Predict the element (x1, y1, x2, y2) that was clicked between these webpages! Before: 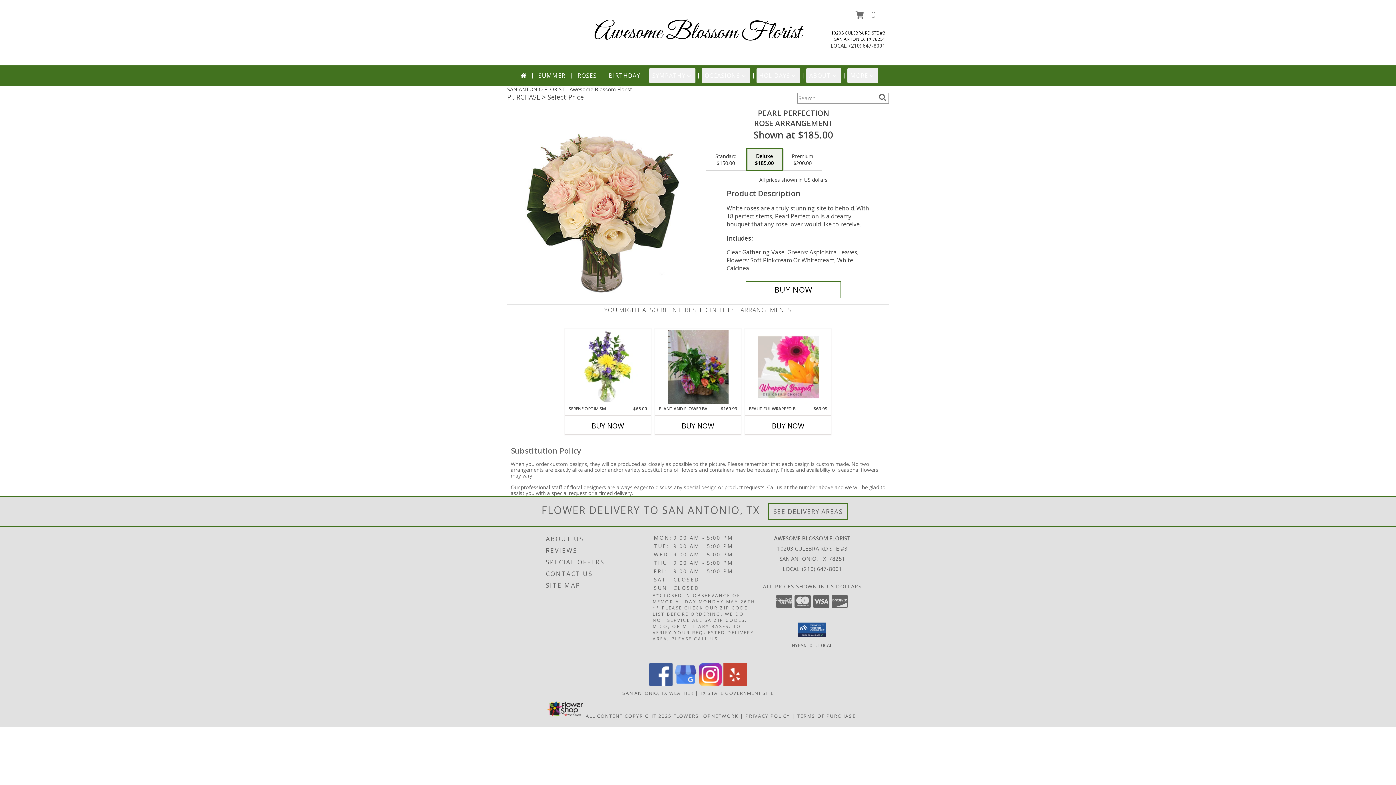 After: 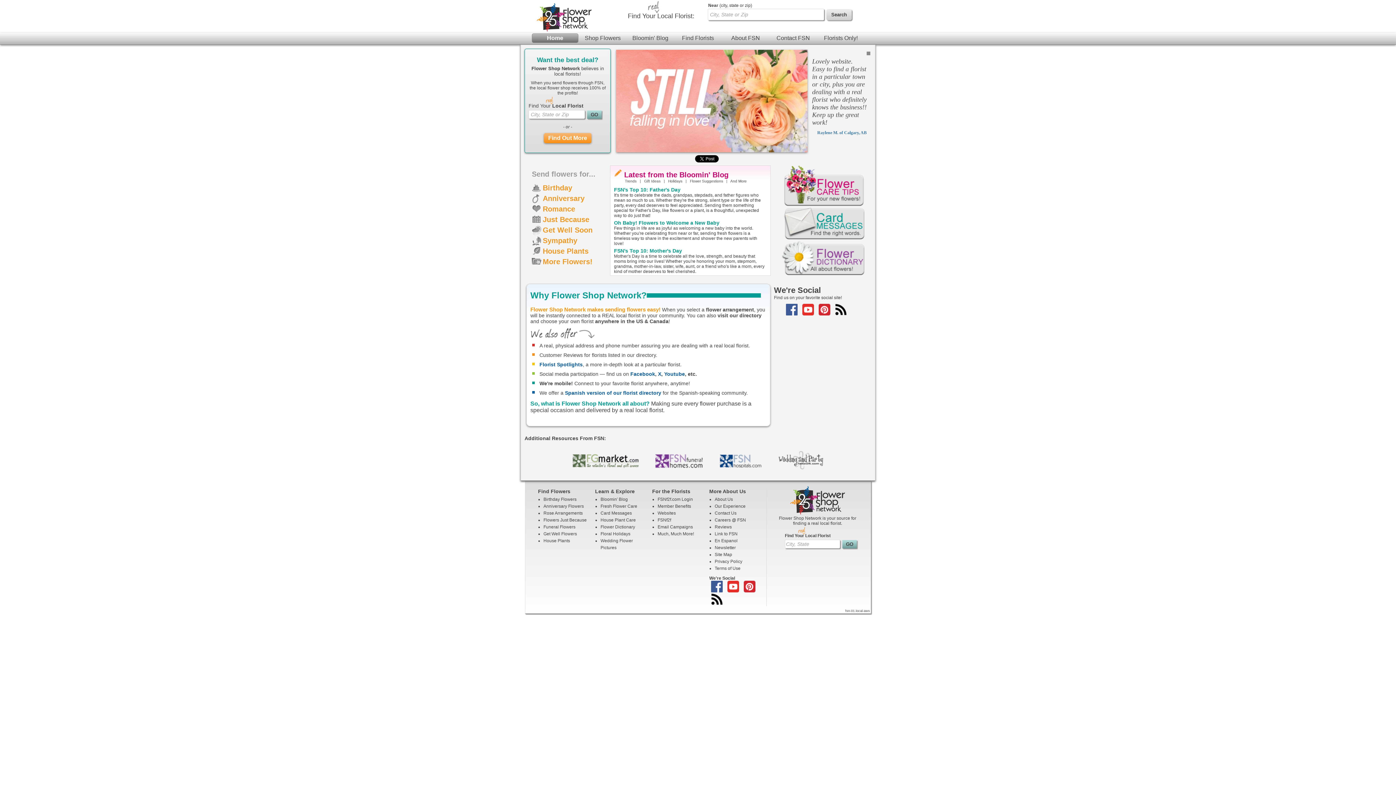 Action: label: Flower shop network opens in new window bbox: (673, 713, 738, 719)